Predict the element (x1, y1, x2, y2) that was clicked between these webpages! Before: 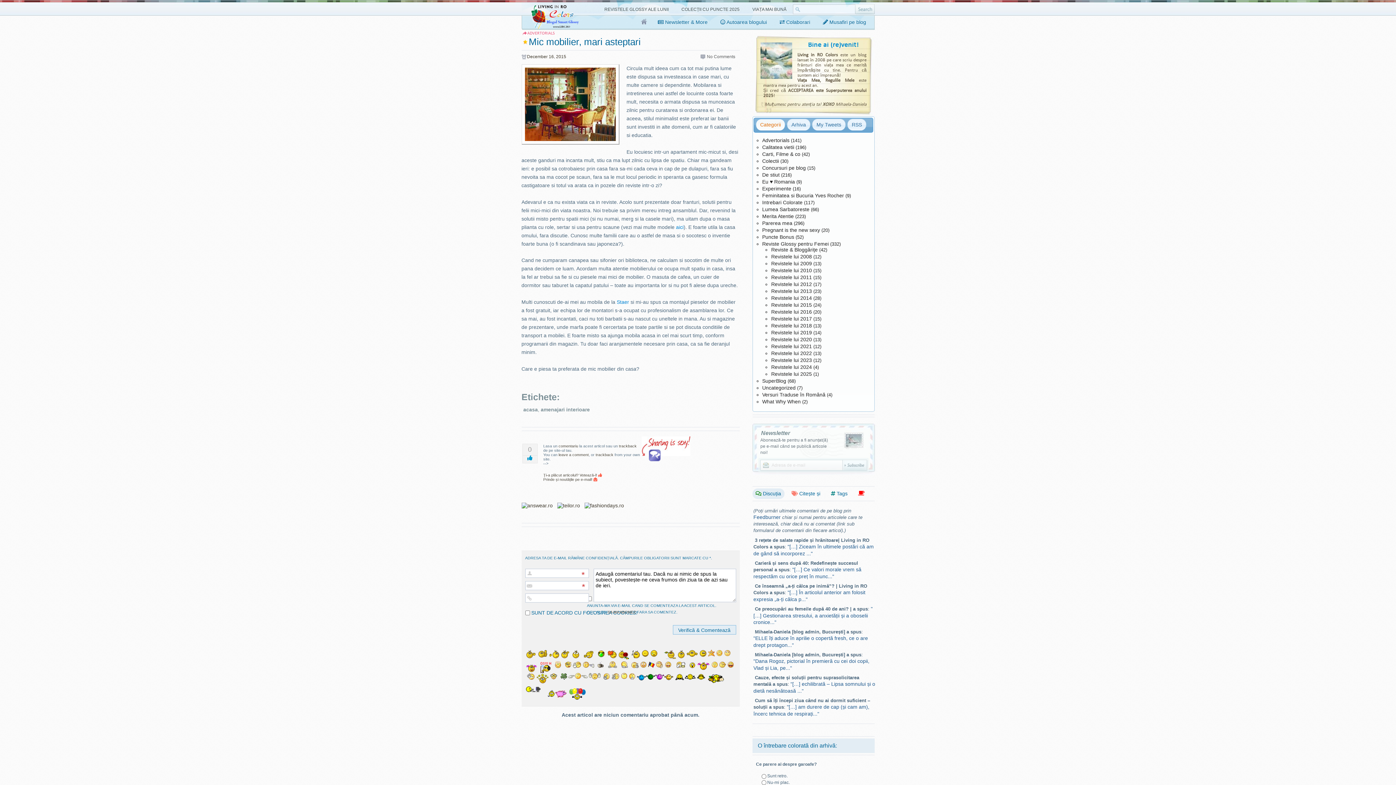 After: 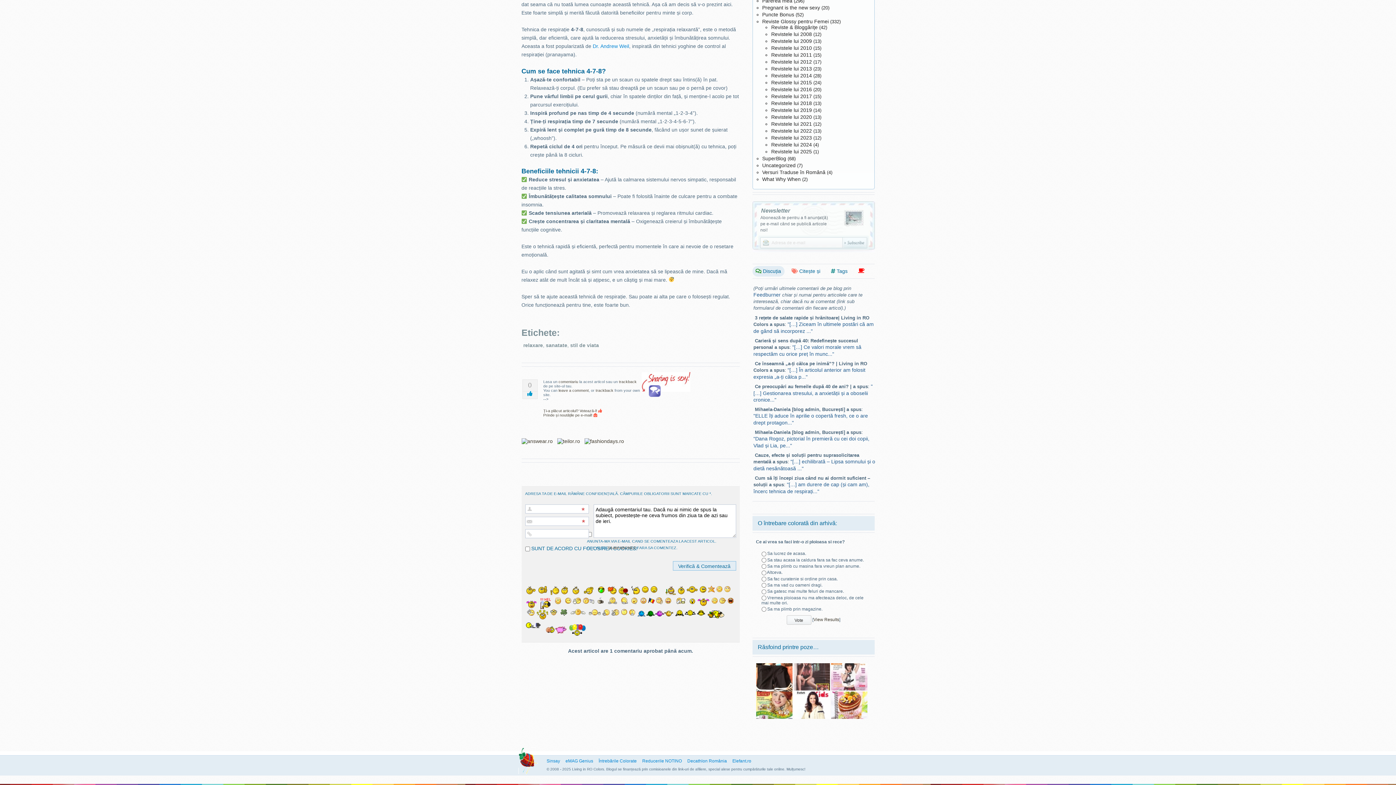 Action: bbox: (753, 704, 869, 716) label: "[…] am durere de cap (și cam am), încerc tehnica de respirați..."